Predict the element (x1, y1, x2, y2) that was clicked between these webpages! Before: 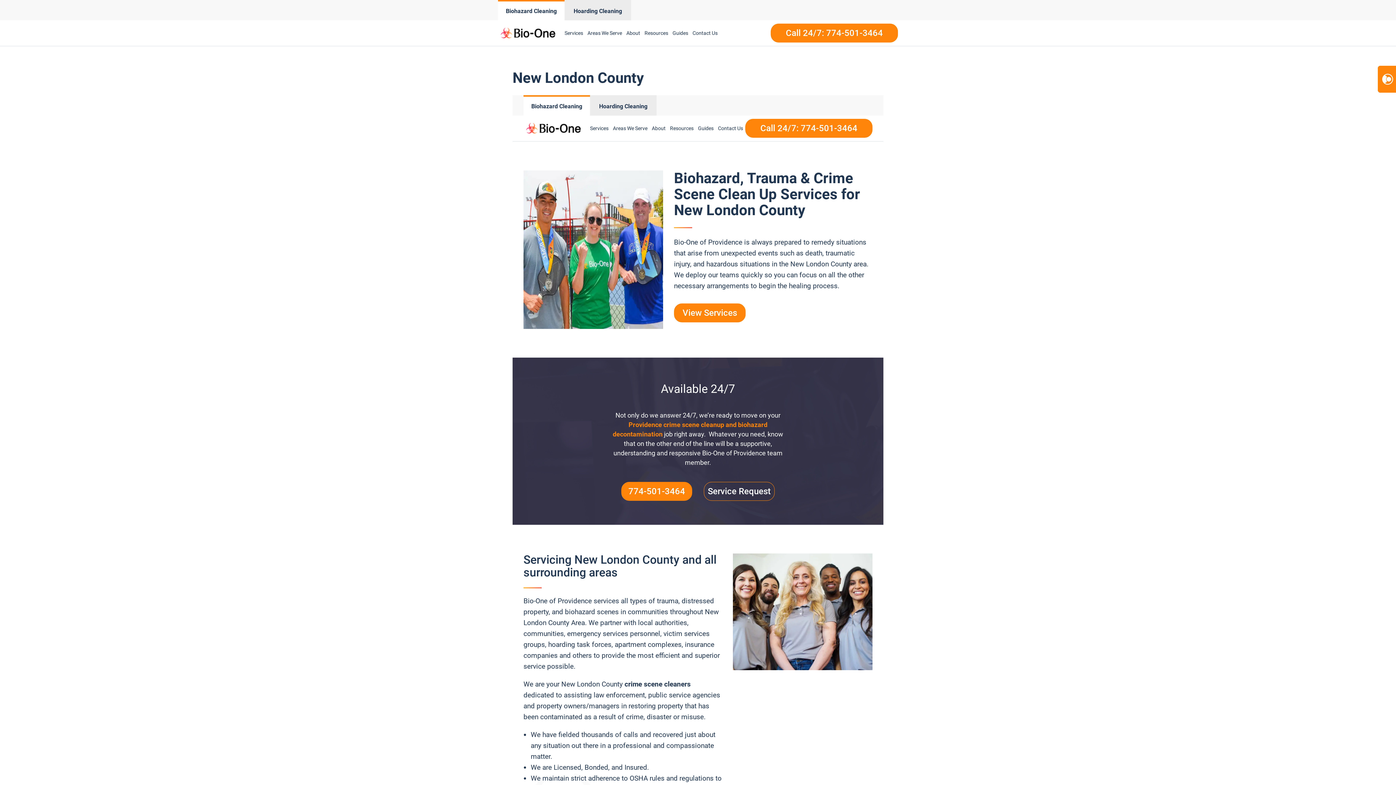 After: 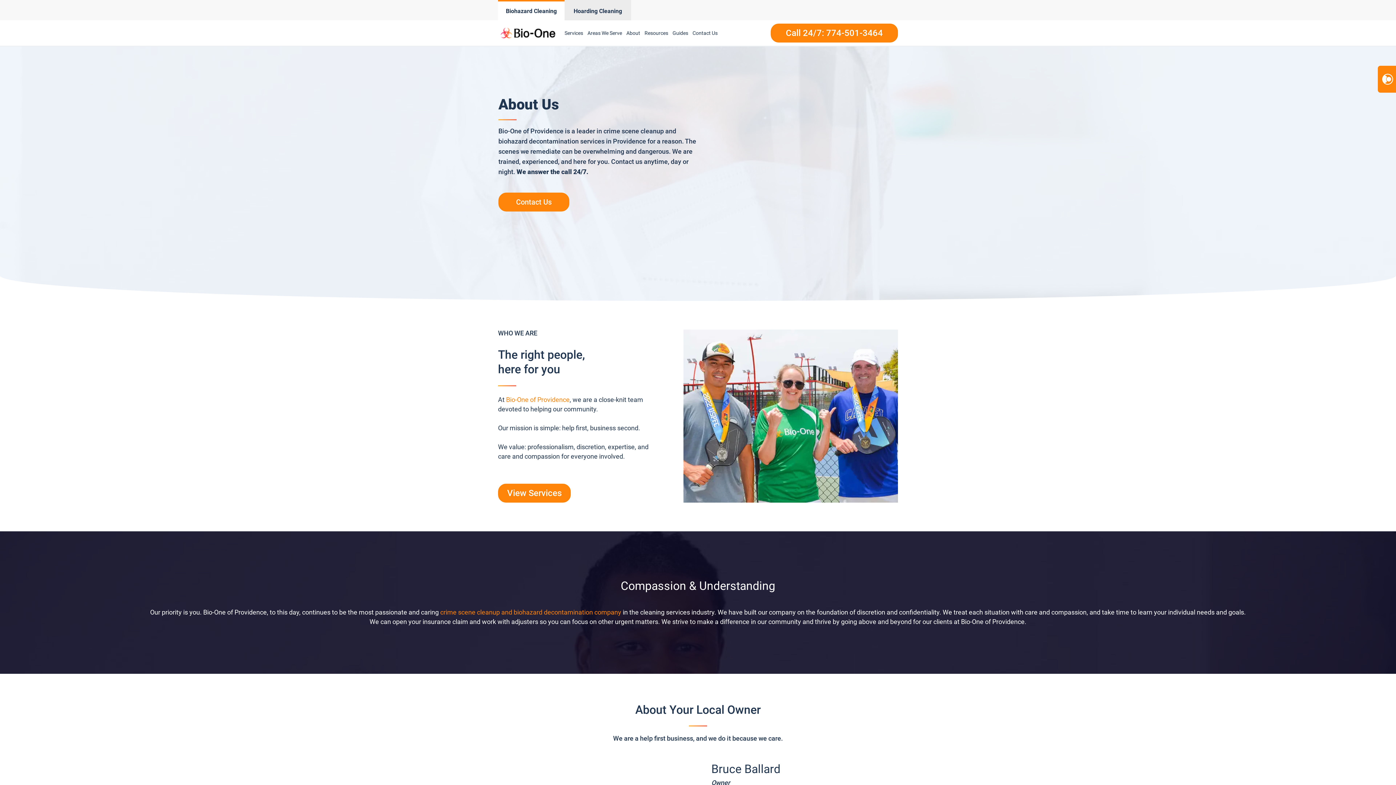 Action: bbox: (624, 21, 642, 44) label: About